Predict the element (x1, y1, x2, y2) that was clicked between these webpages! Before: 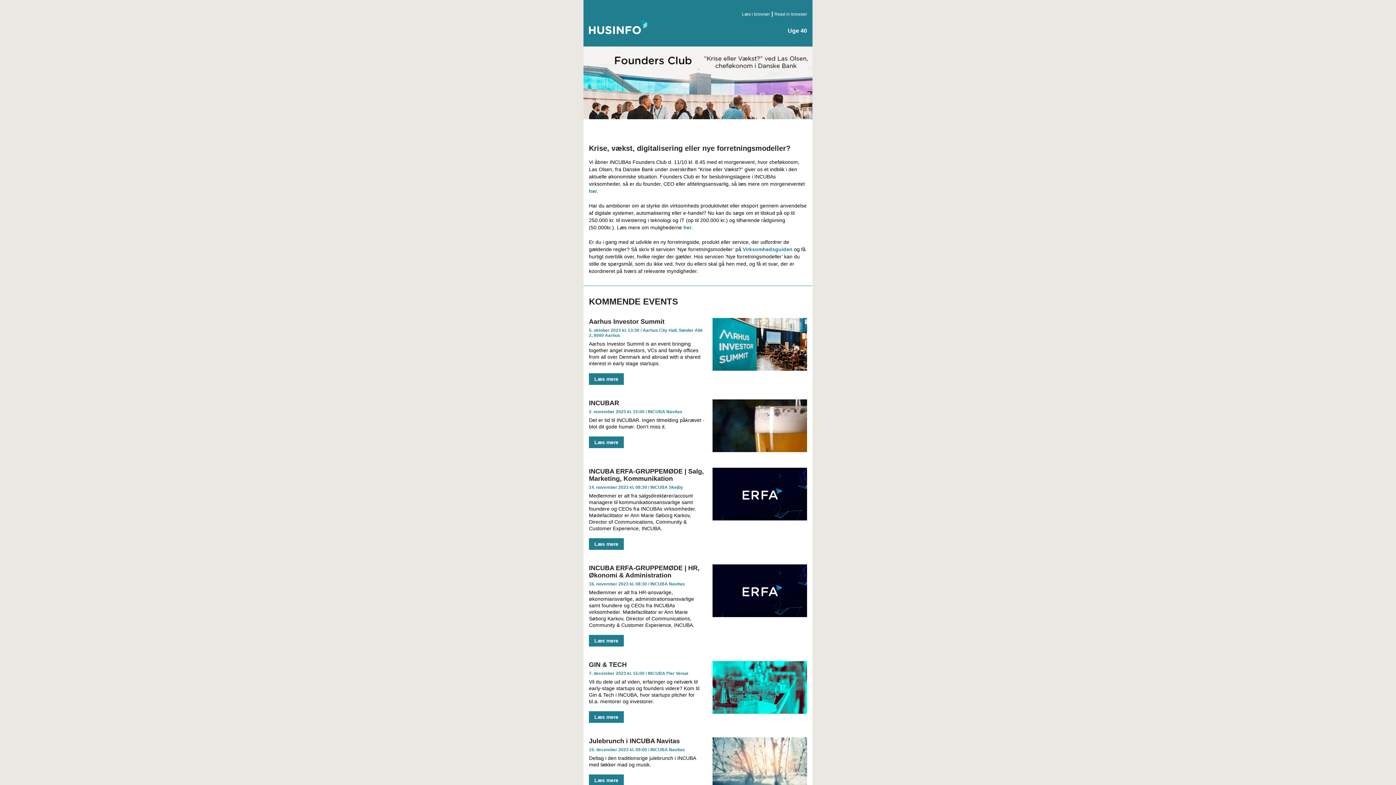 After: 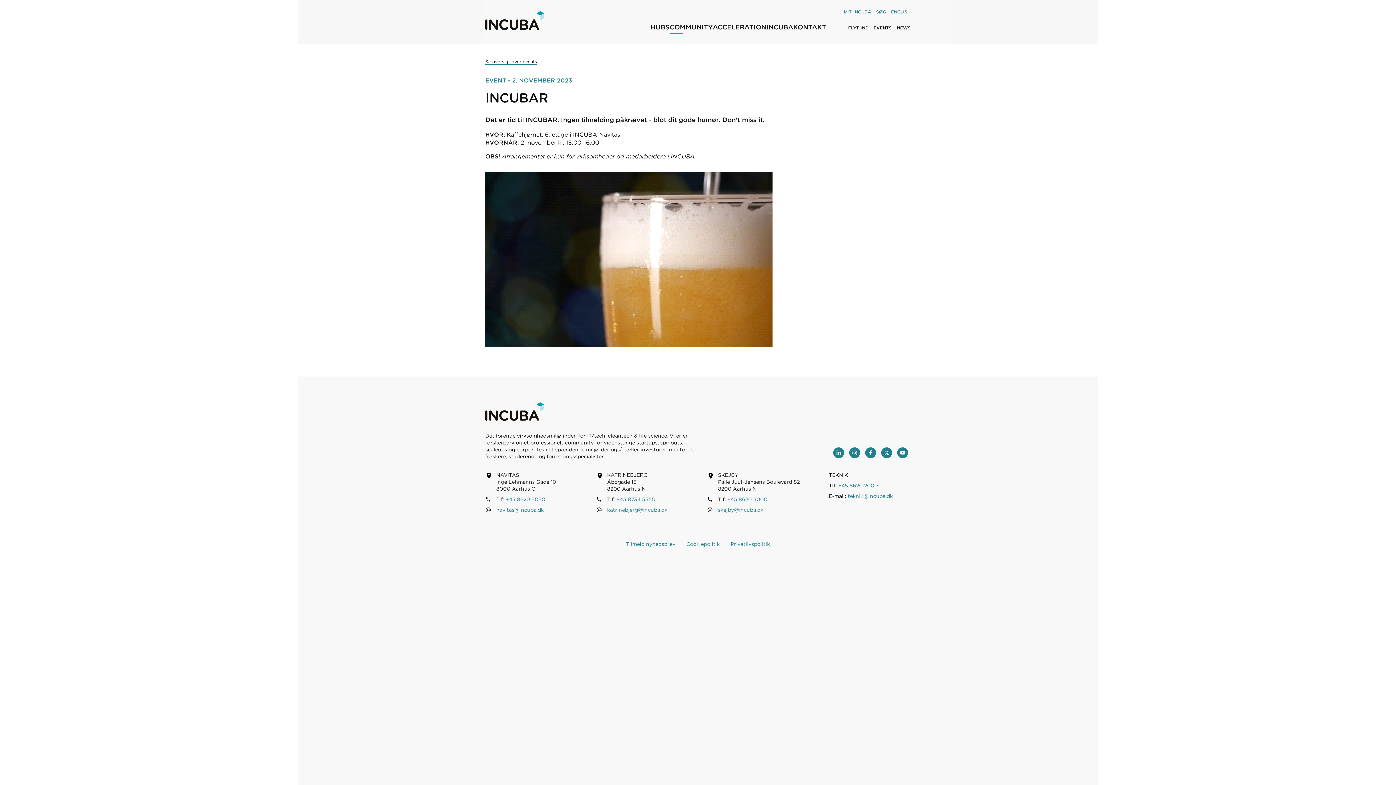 Action: label: Læs mere bbox: (594, 439, 618, 445)